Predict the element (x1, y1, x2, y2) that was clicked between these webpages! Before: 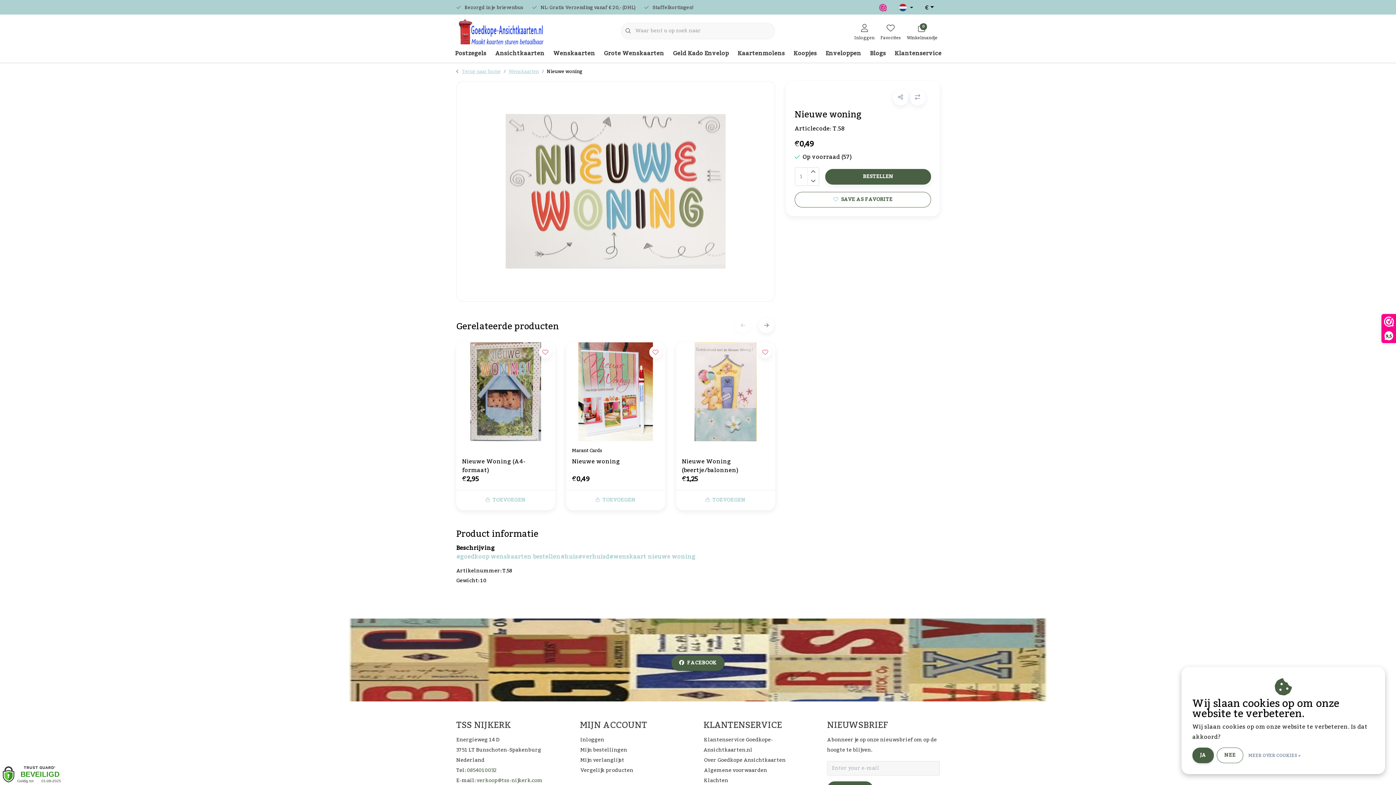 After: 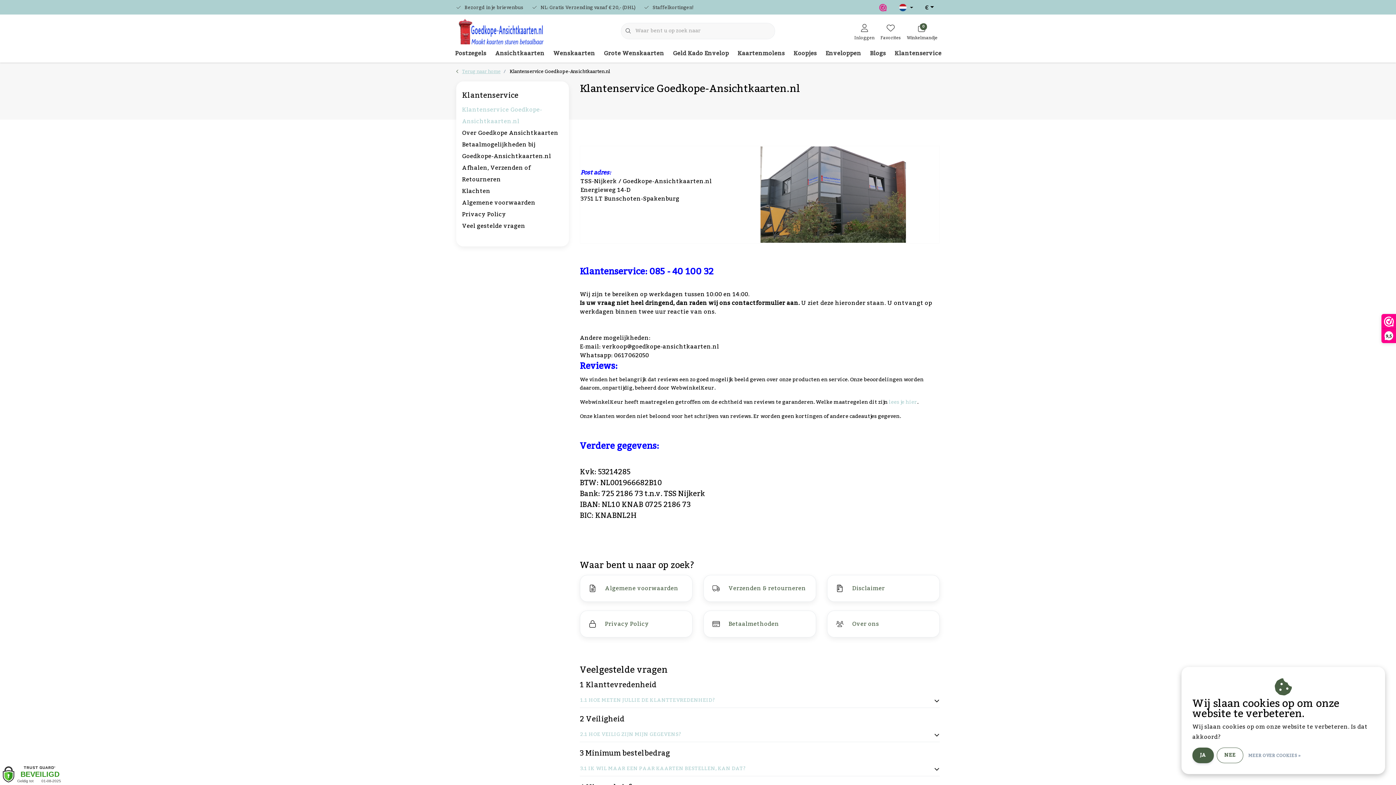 Action: bbox: (890, 44, 946, 62) label: Klantenservice